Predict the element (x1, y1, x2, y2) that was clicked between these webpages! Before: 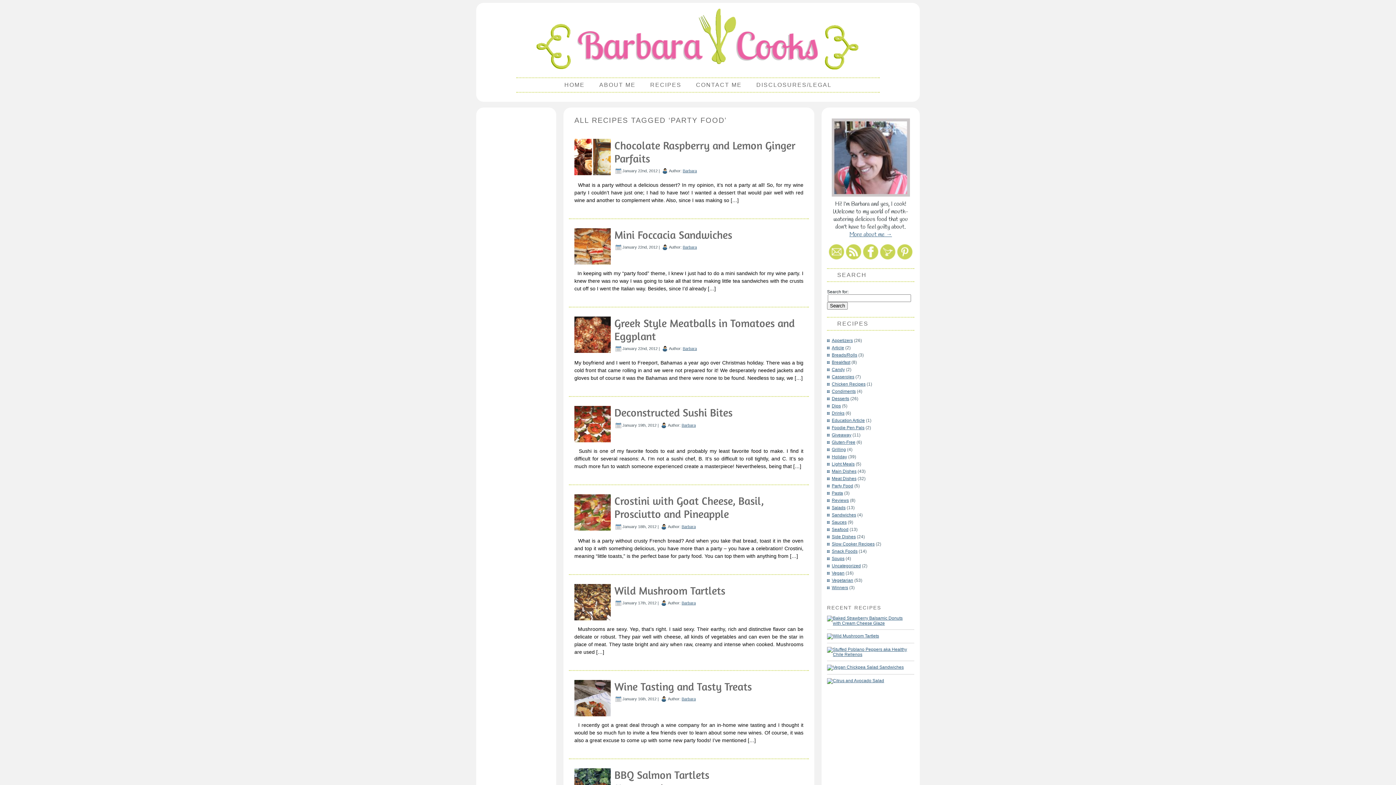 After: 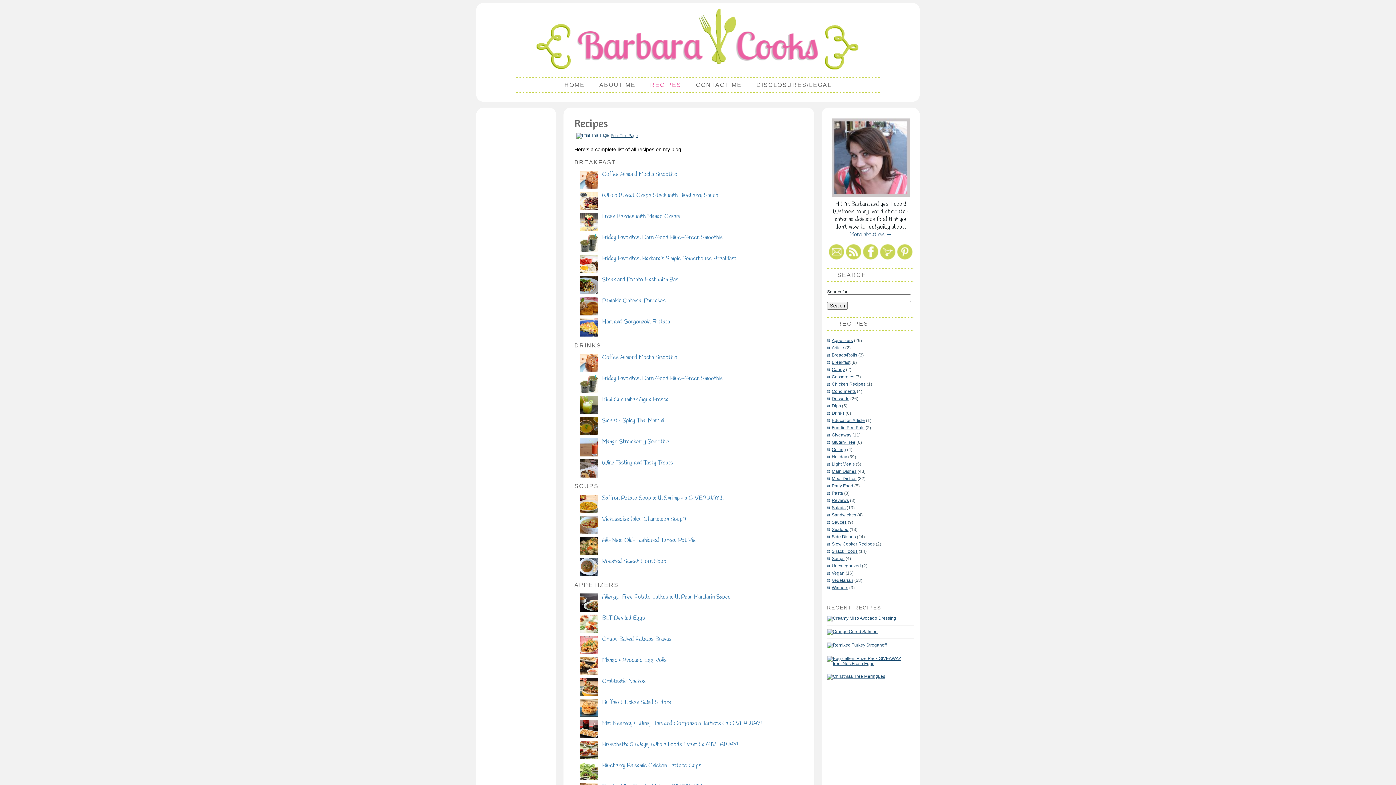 Action: label: RECIPES bbox: (650, 81, 681, 88)